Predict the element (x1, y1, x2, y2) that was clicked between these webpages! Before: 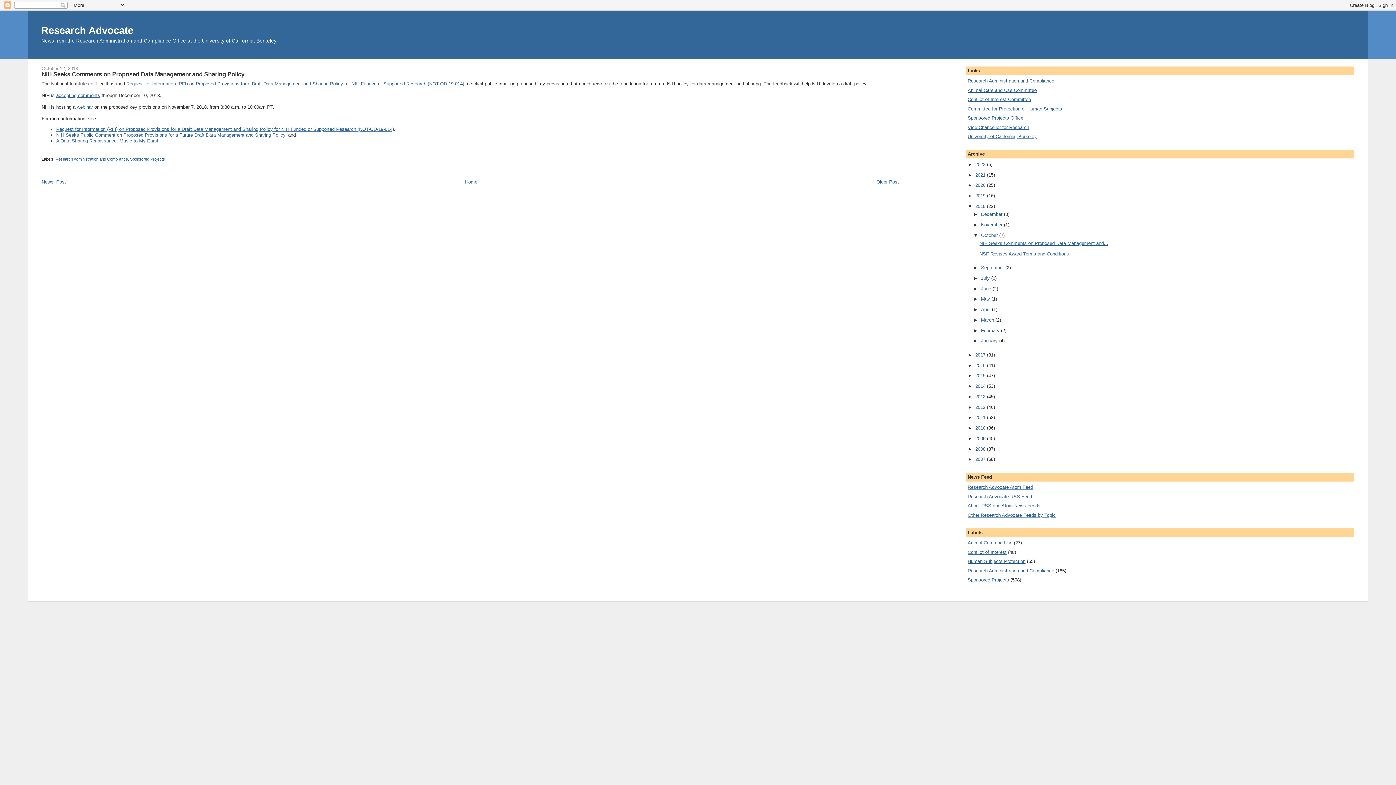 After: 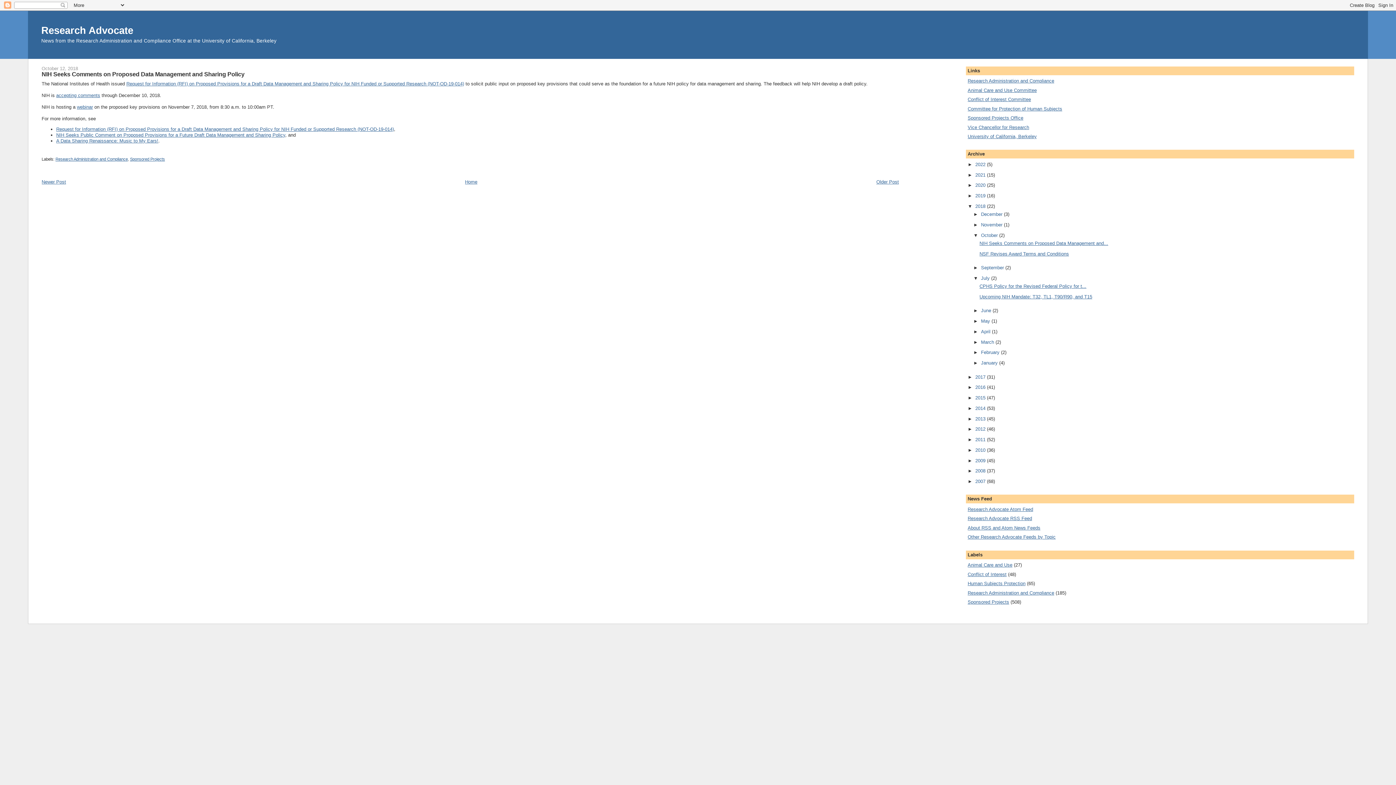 Action: label: ►   bbox: (973, 275, 981, 281)